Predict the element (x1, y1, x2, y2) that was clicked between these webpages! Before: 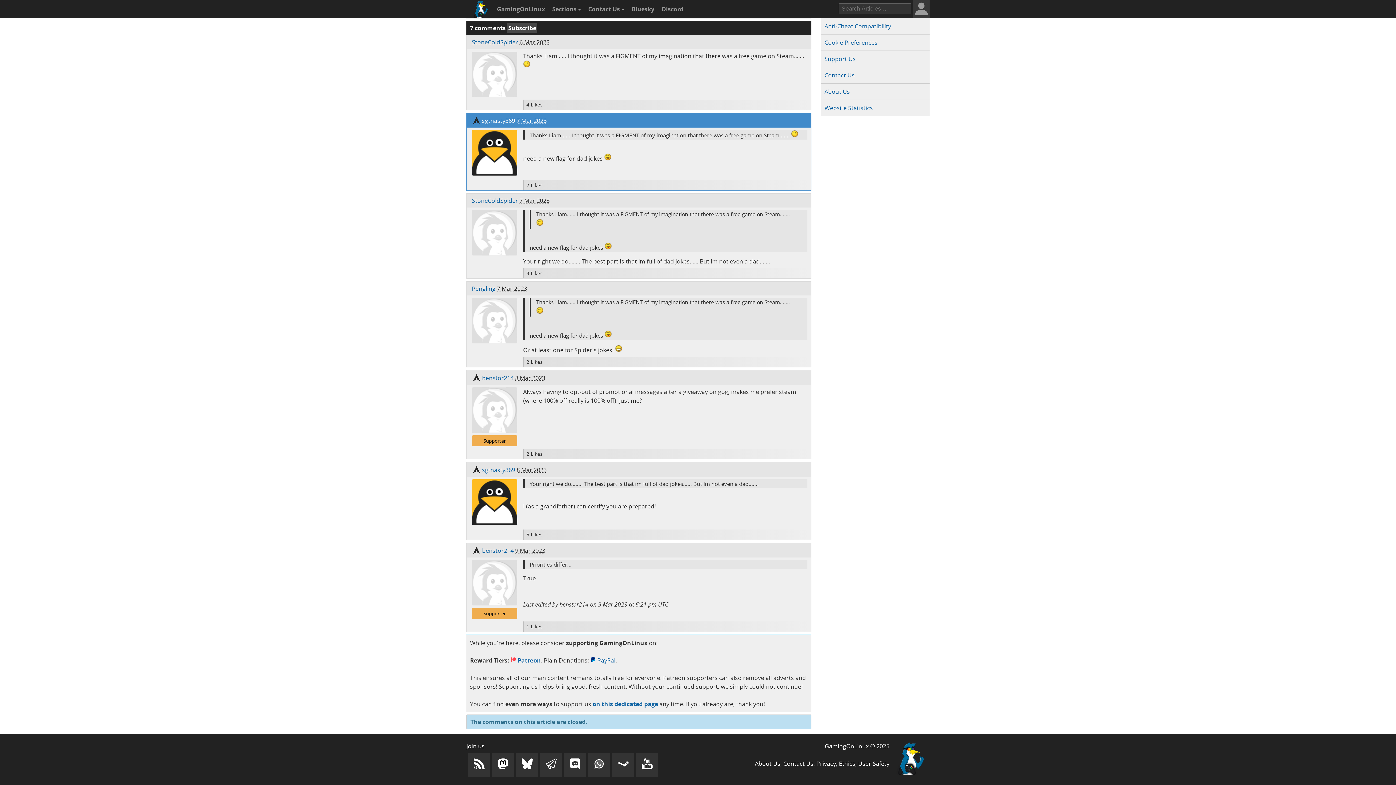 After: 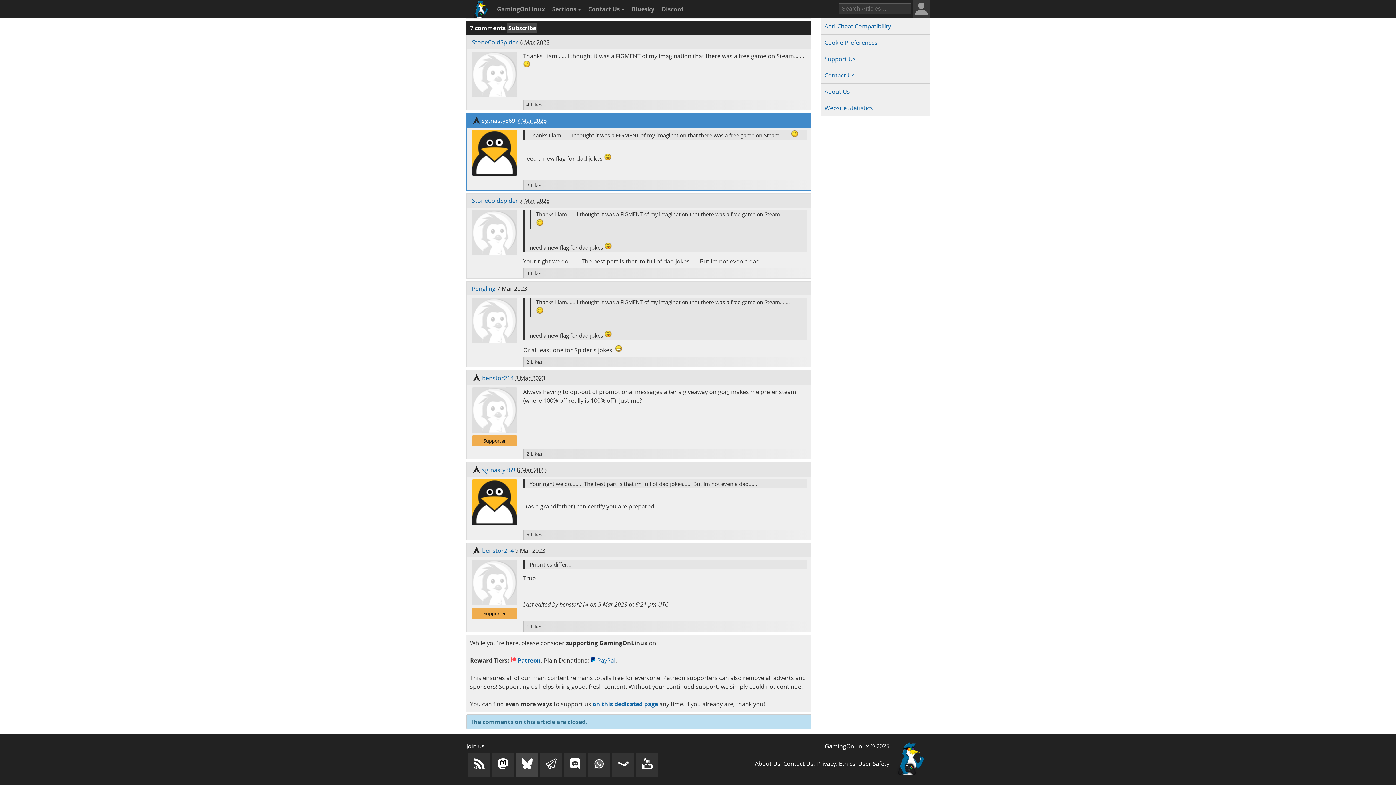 Action: bbox: (516, 753, 538, 777)